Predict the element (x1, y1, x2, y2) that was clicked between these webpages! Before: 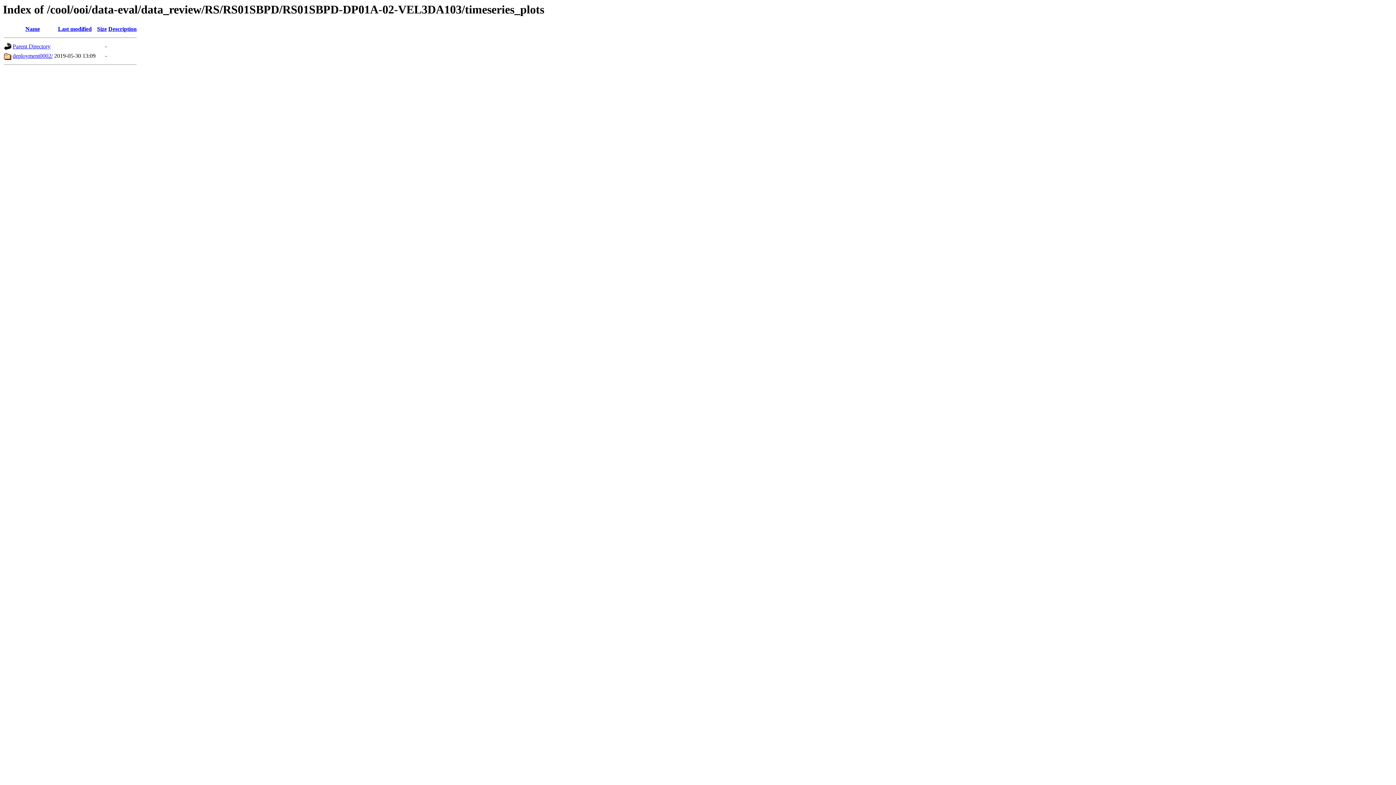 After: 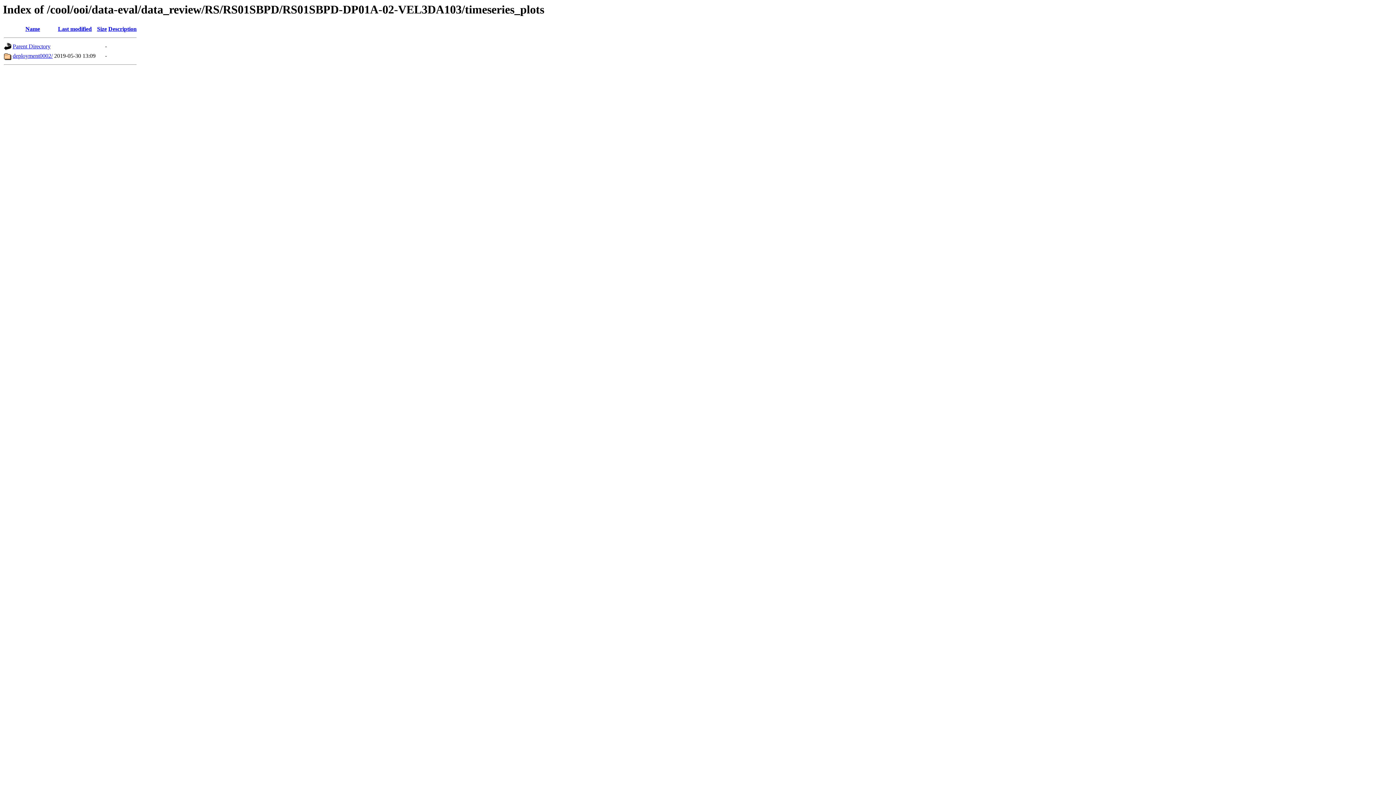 Action: bbox: (58, 25, 91, 32) label: Last modified